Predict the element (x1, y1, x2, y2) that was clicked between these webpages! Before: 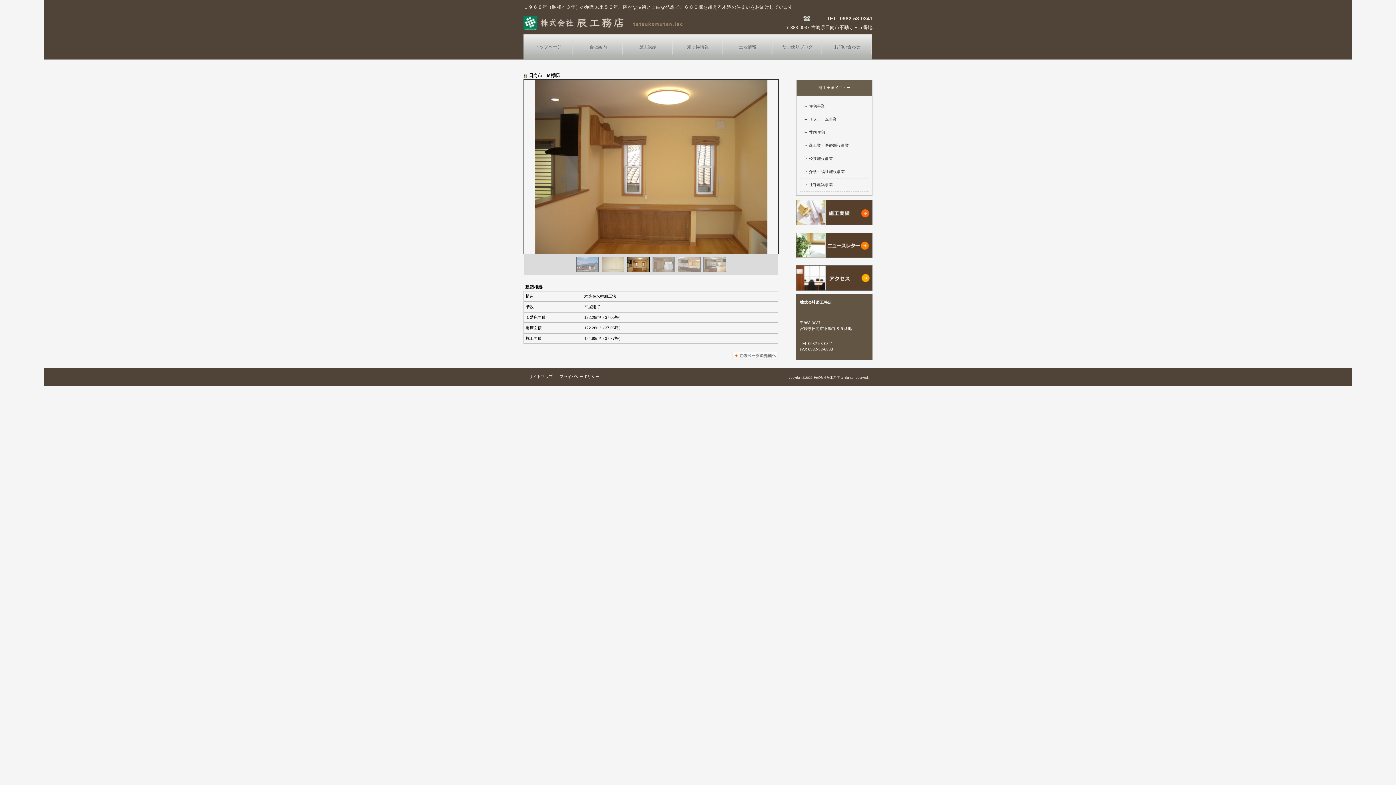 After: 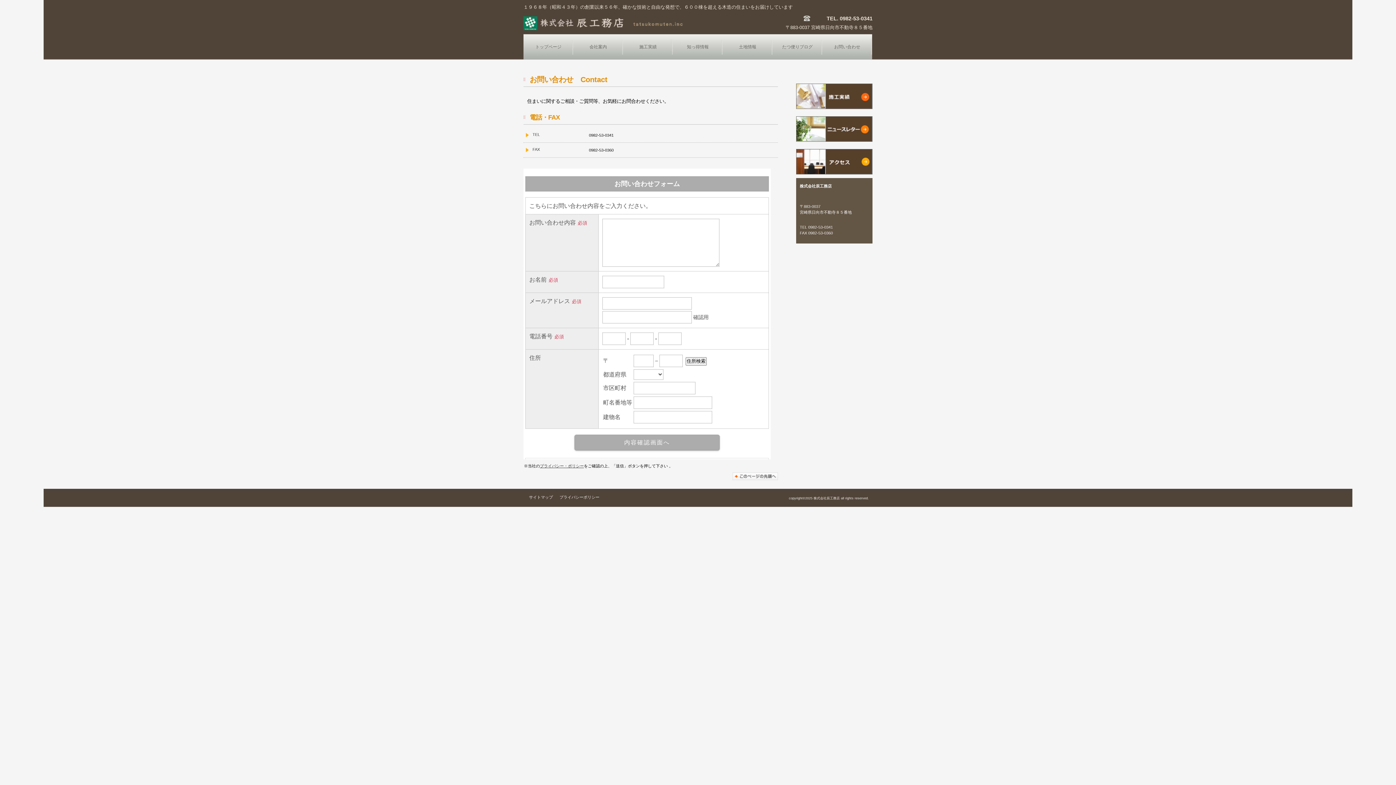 Action: label: お問い合わせ bbox: (822, 34, 872, 59)